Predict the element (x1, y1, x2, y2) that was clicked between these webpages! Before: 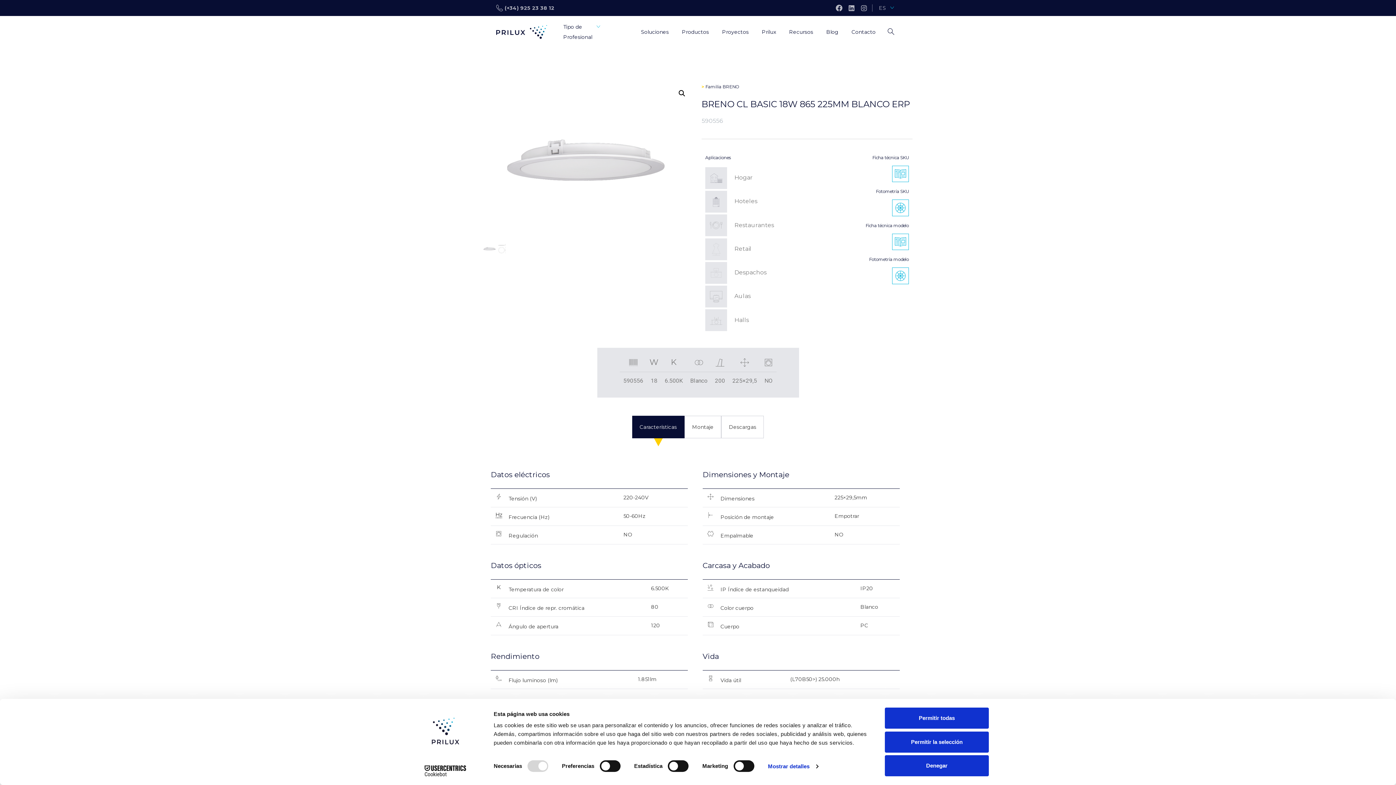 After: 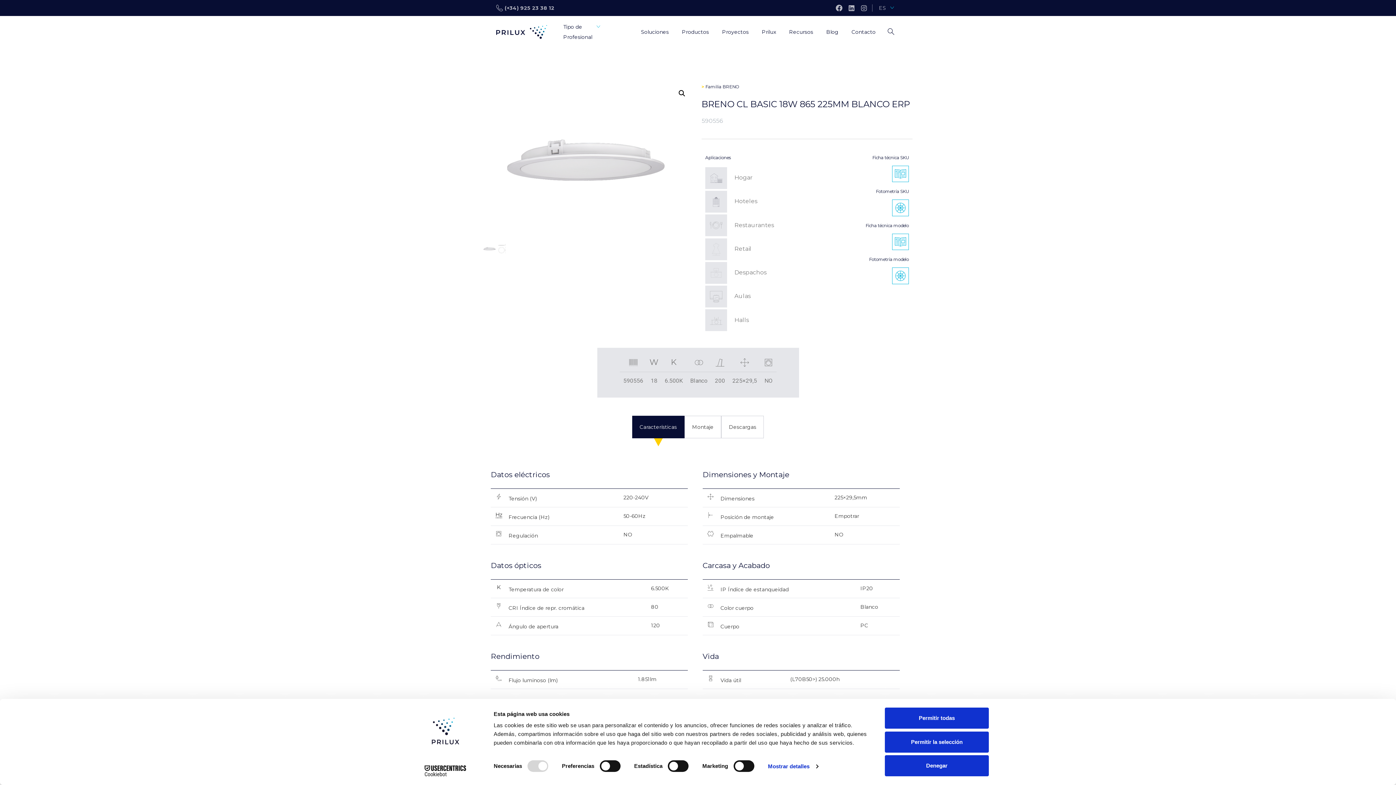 Action: bbox: (892, 233, 909, 250)